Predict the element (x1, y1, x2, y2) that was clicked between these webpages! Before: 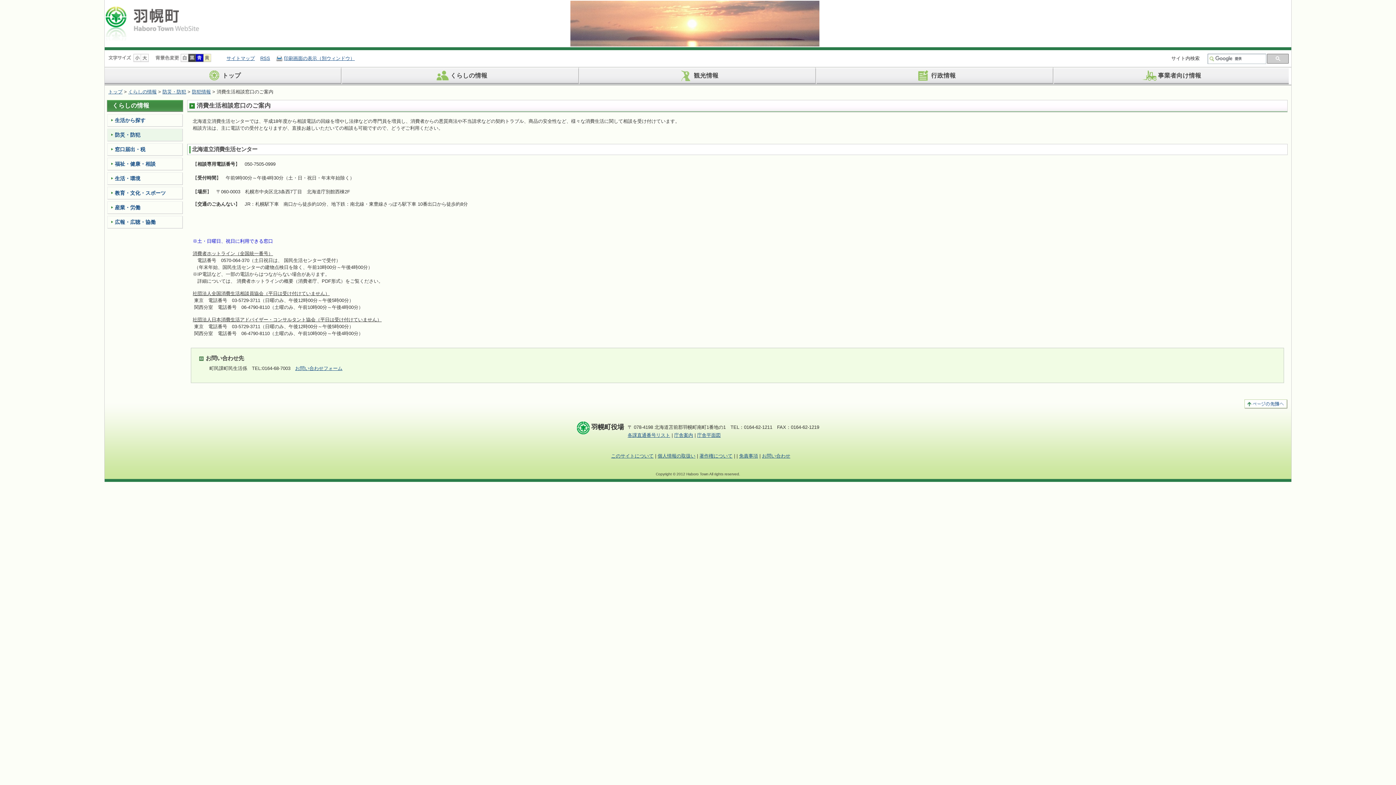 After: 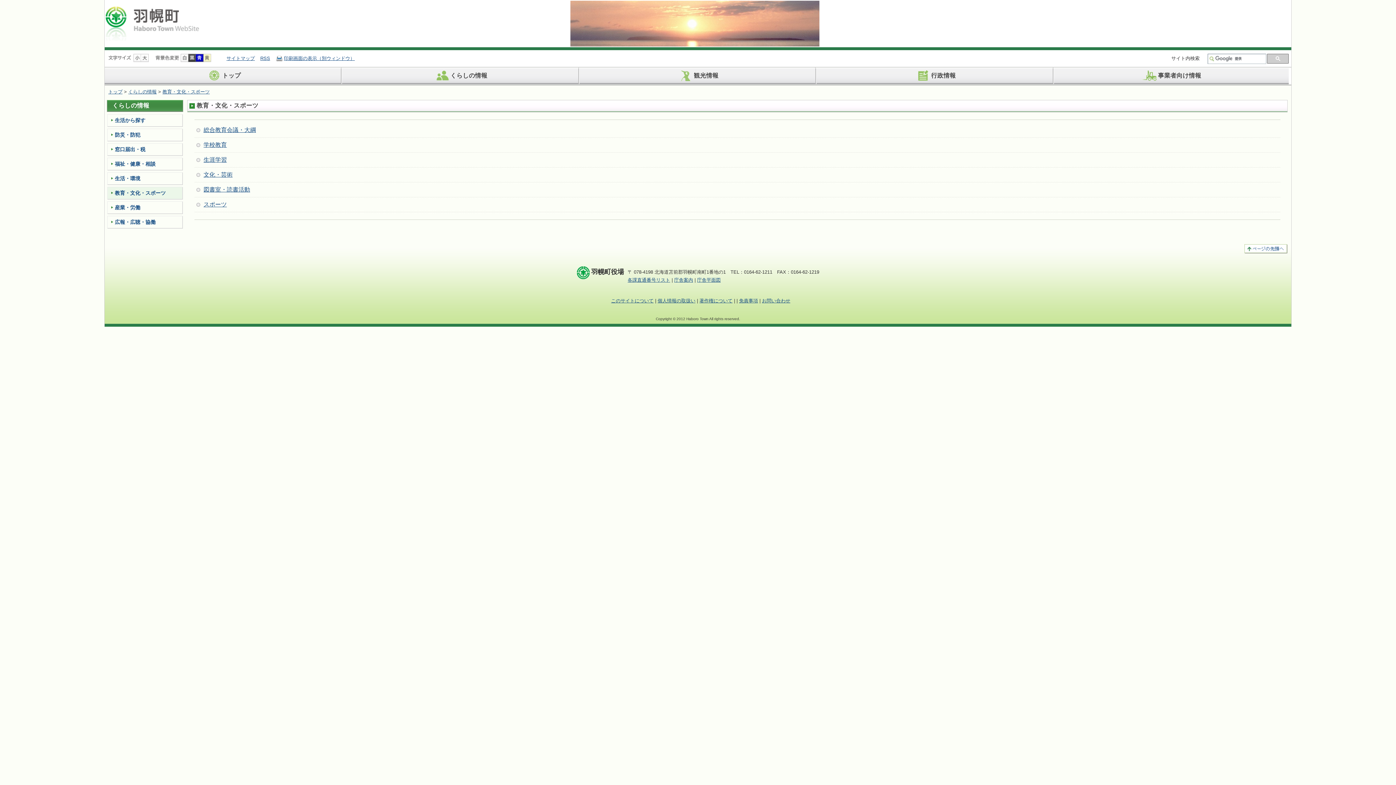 Action: label: 教育・文化・スポーツ bbox: (107, 187, 182, 198)